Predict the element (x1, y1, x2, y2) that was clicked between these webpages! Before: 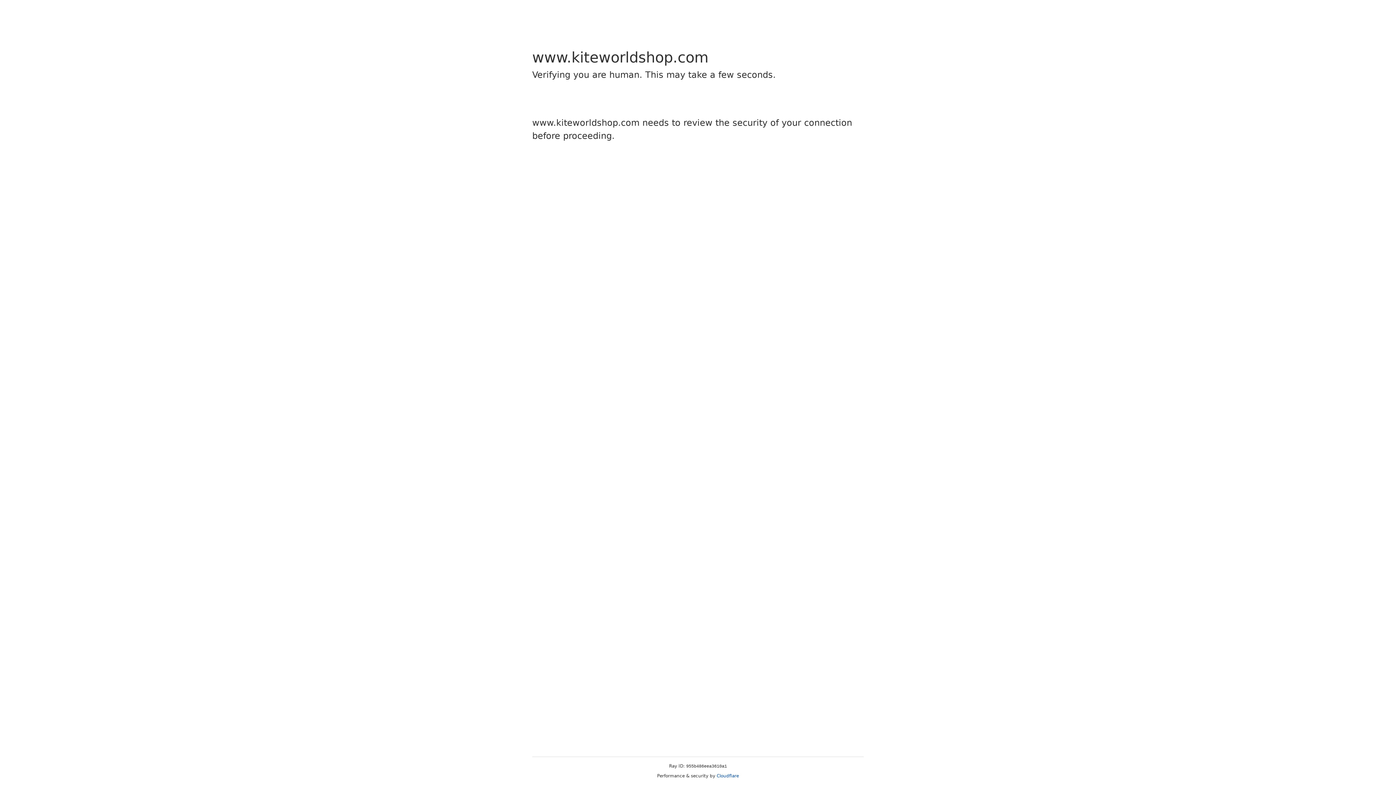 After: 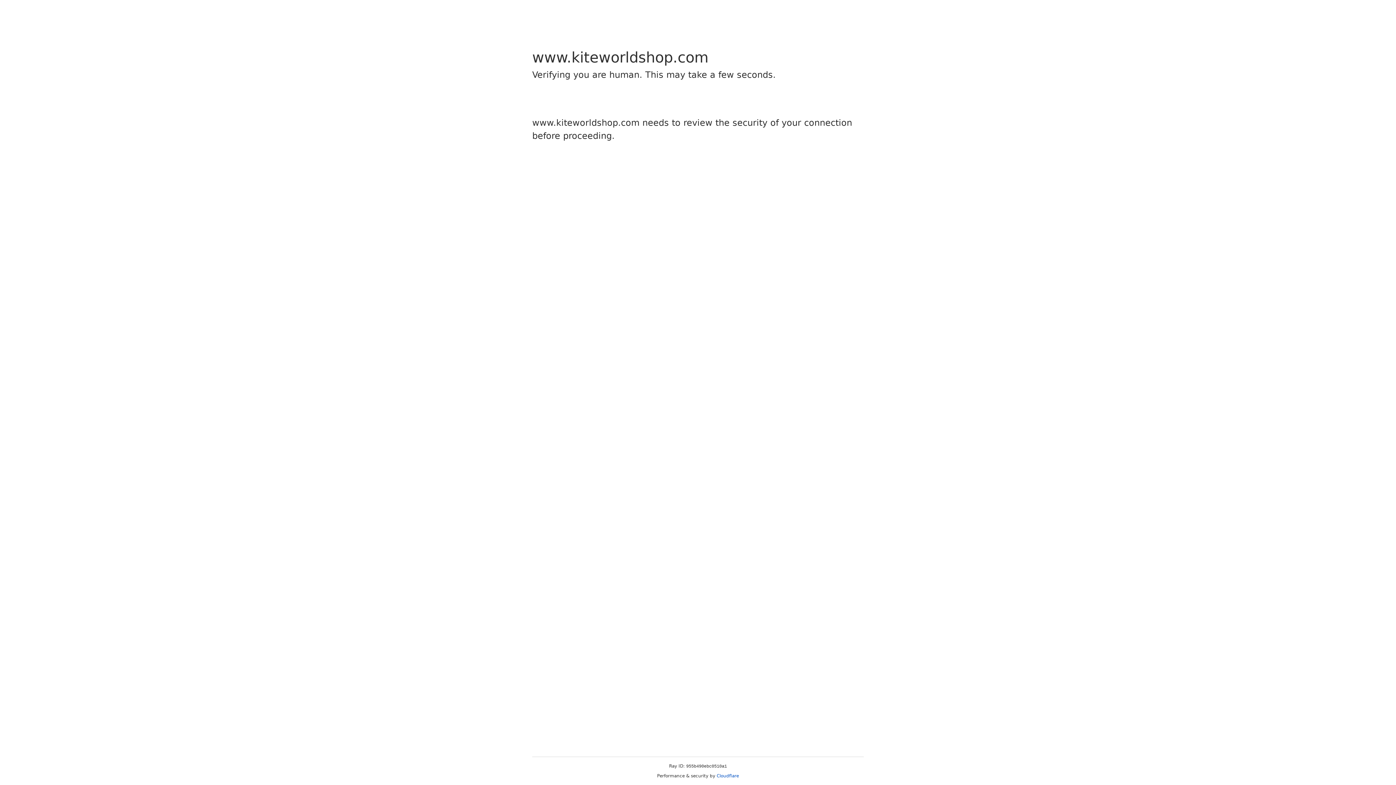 Action: bbox: (716, 773, 739, 778) label: Cloudflare